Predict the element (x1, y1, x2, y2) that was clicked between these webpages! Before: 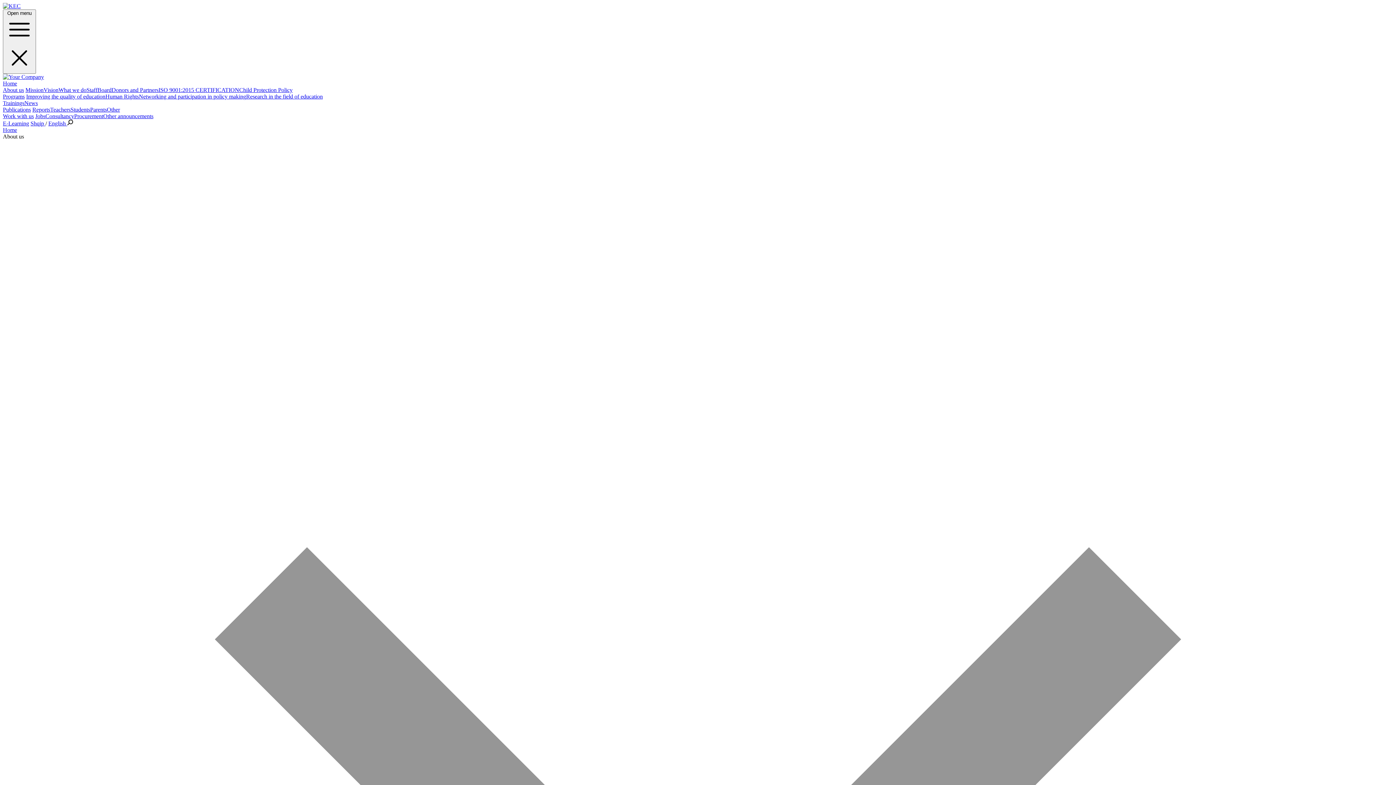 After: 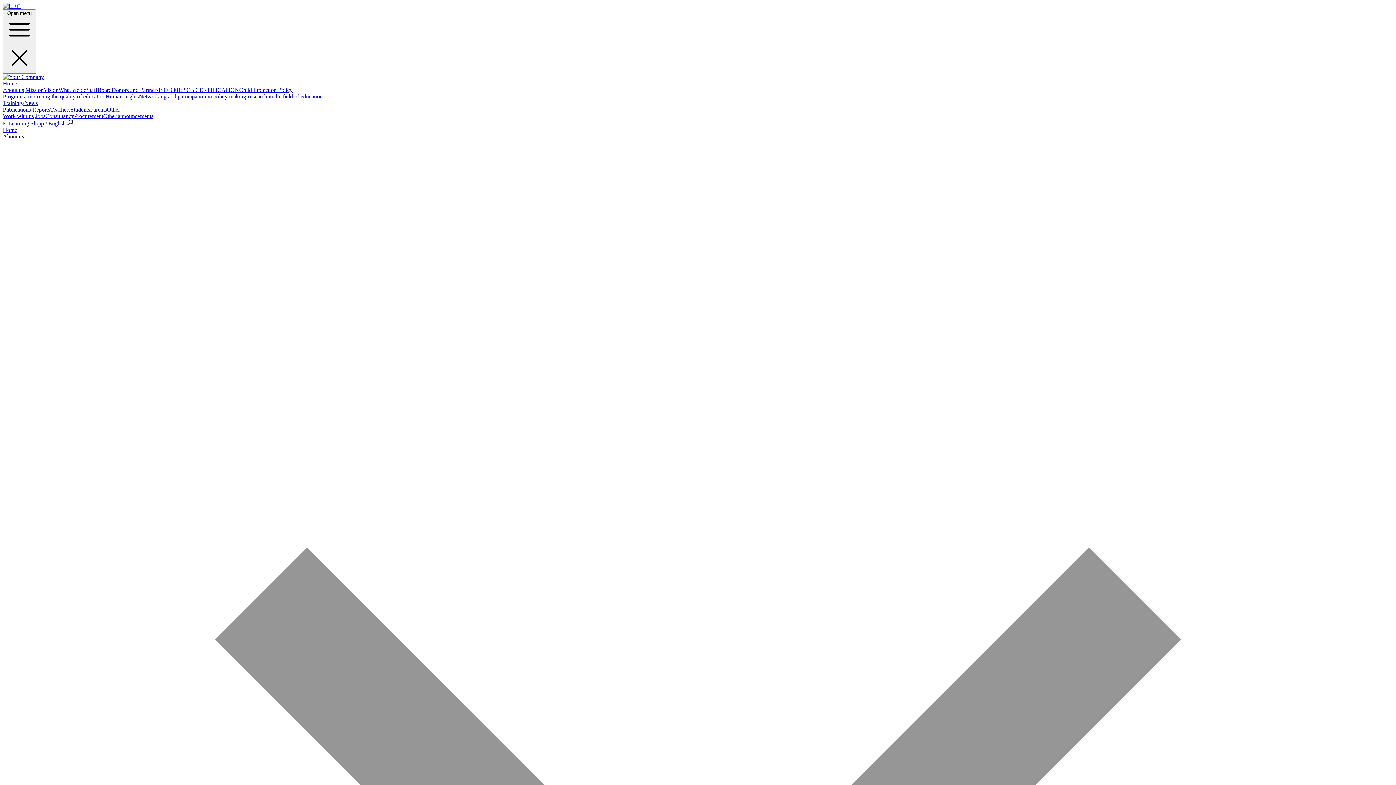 Action: bbox: (158, 86, 239, 93) label: ISO 9001:2015 CERTIFICATION